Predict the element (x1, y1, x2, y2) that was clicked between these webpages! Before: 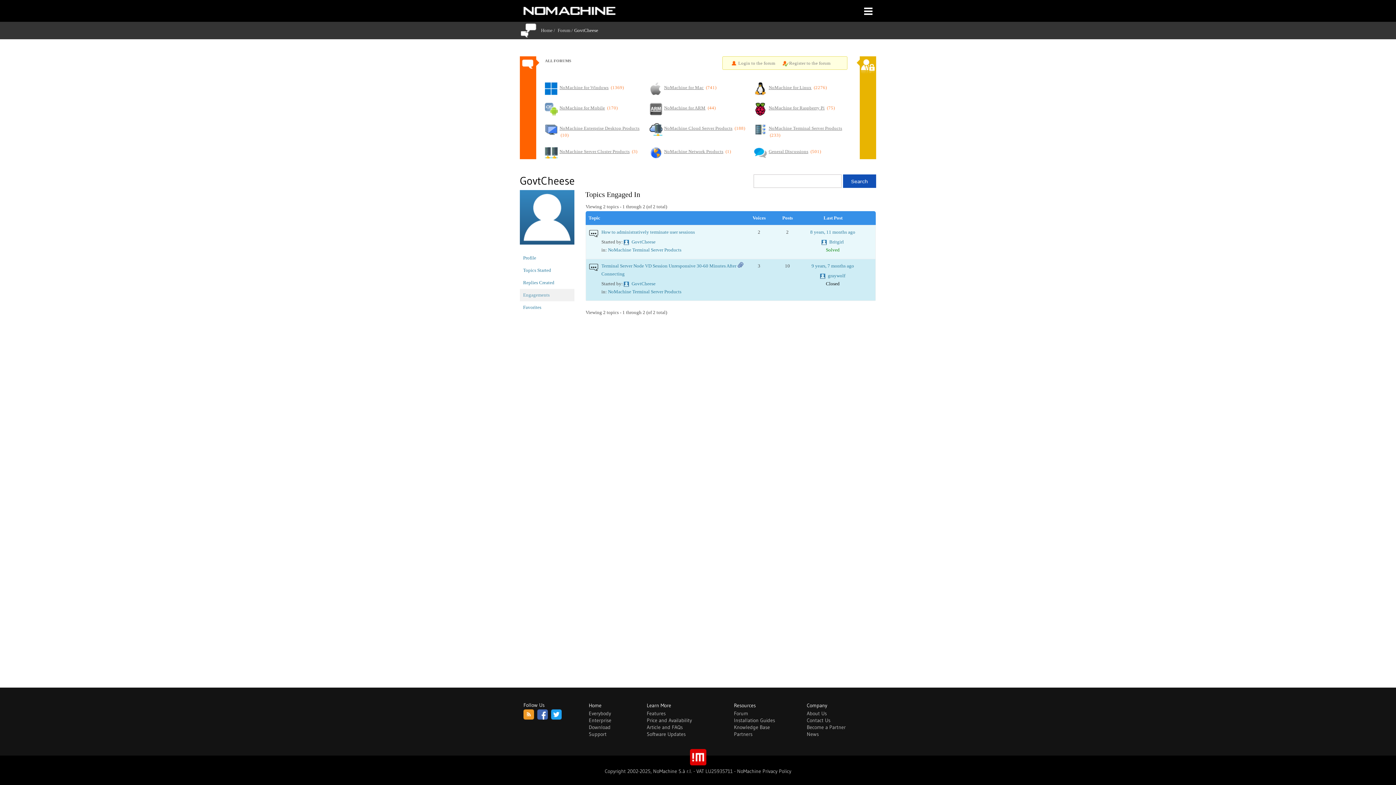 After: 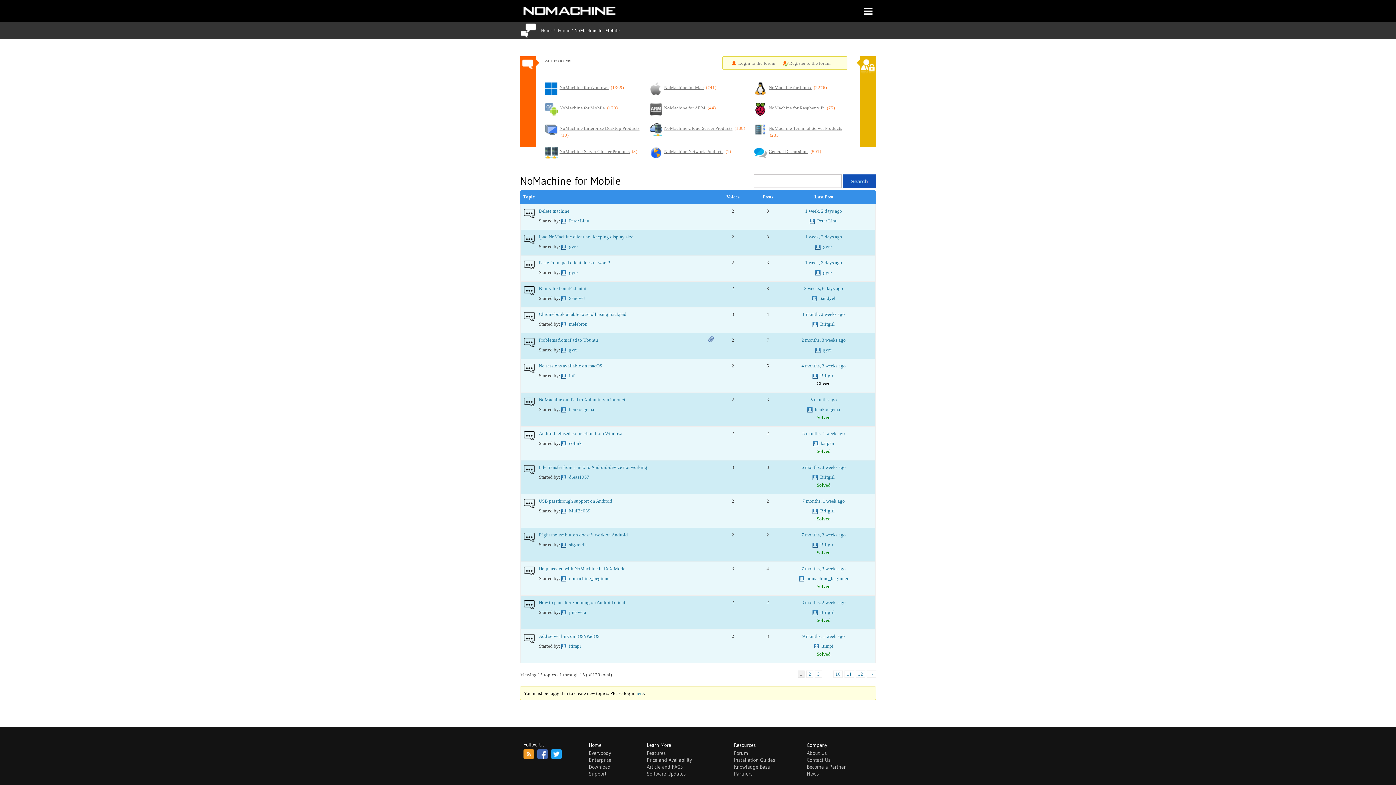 Action: bbox: (545, 102, 557, 115)